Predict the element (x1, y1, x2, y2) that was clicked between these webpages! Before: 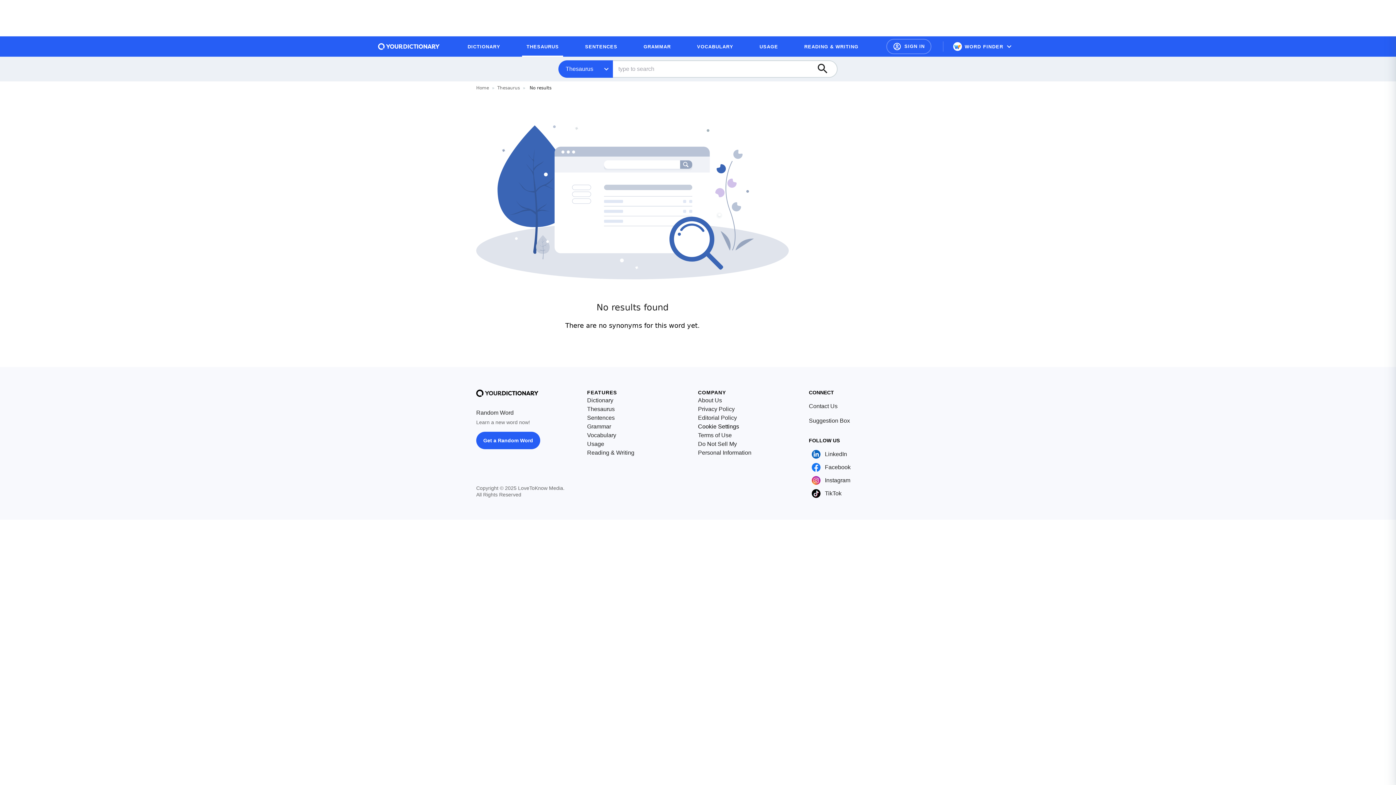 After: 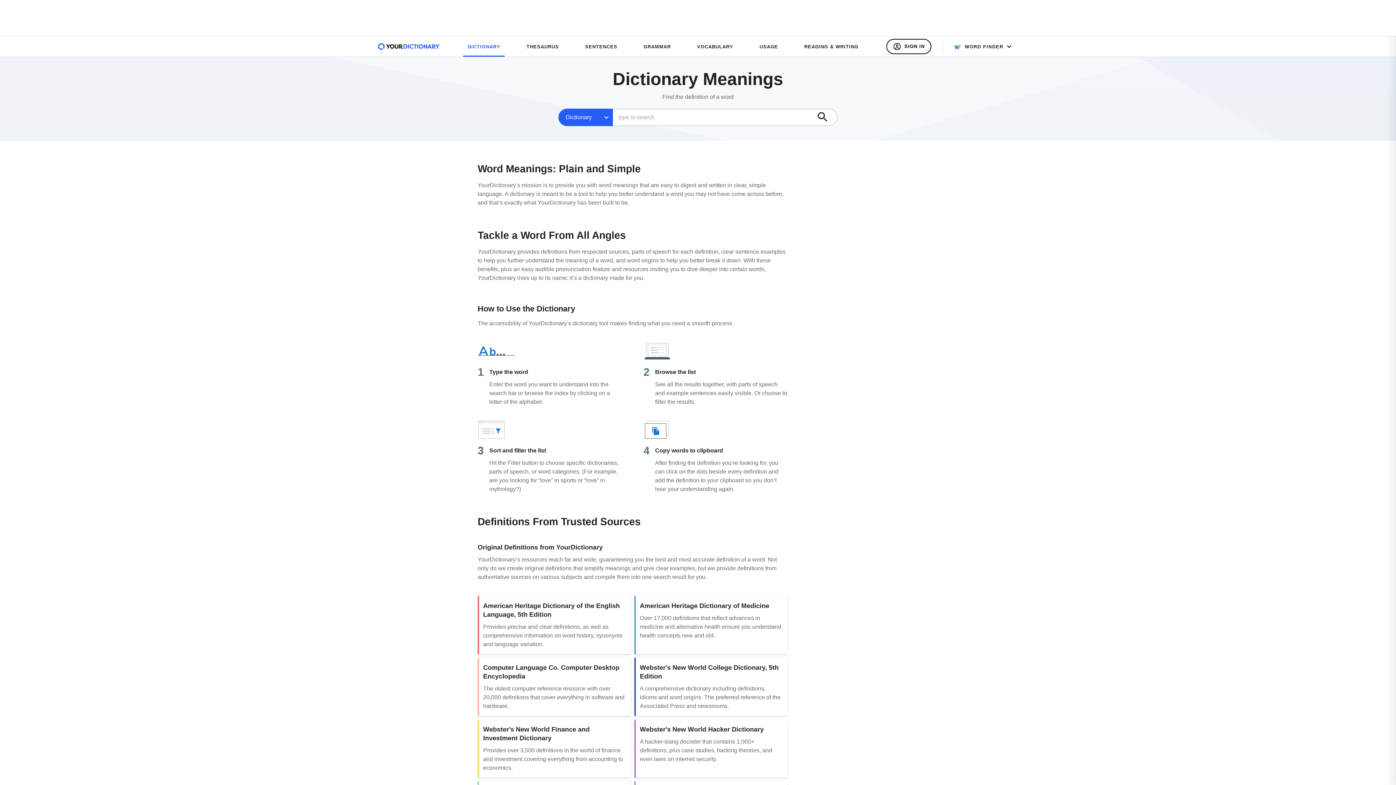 Action: bbox: (463, 39, 504, 53) label: DICTIONARY